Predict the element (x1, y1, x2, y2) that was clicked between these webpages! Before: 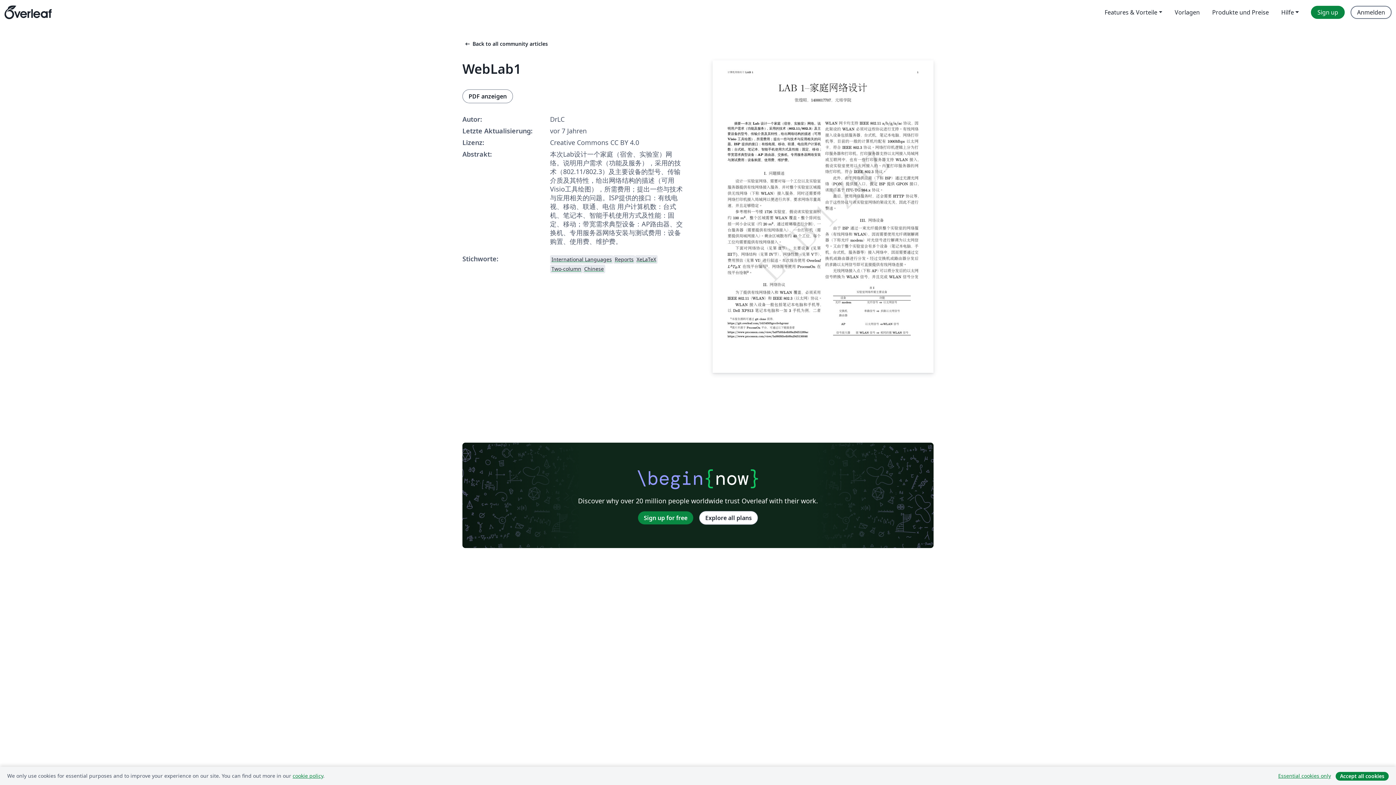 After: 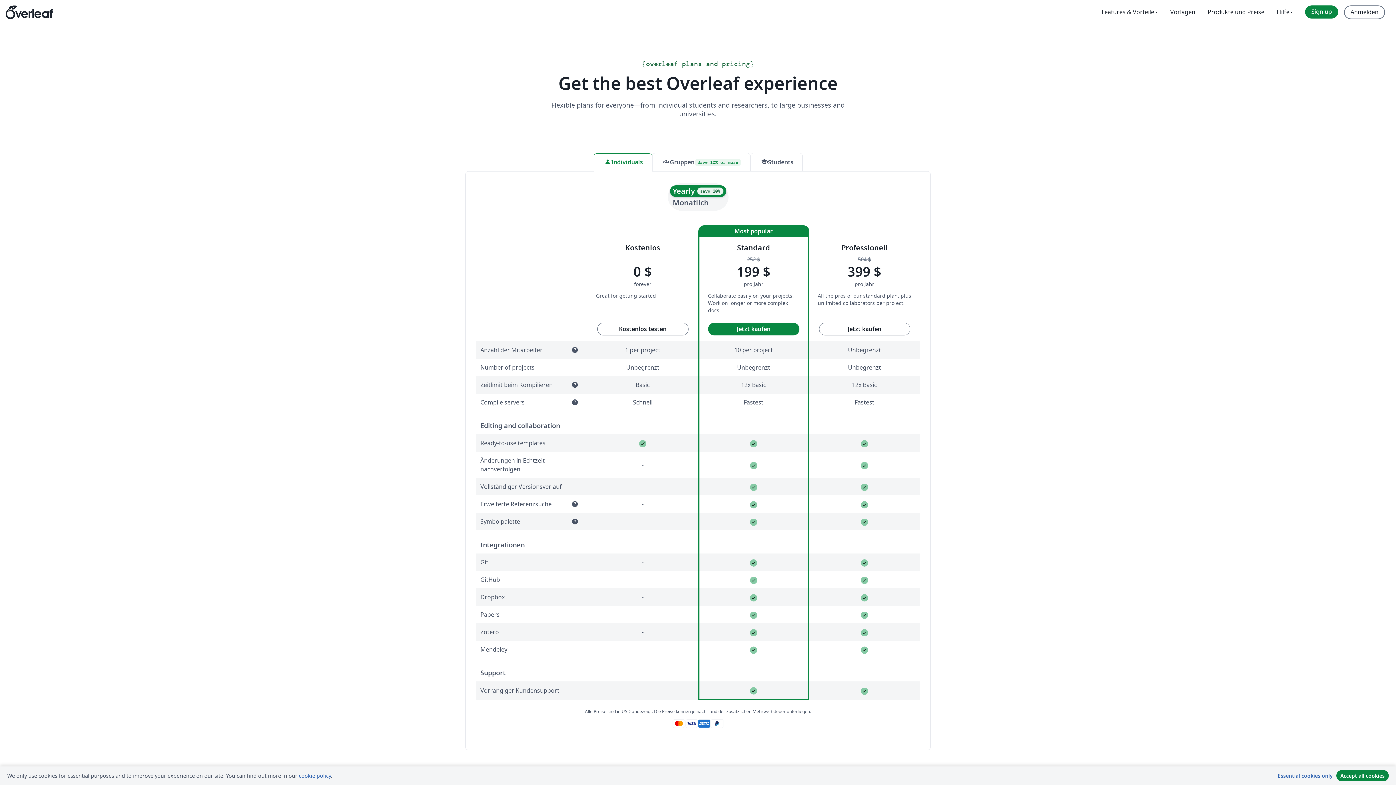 Action: bbox: (699, 511, 758, 524) label: Explore all plans